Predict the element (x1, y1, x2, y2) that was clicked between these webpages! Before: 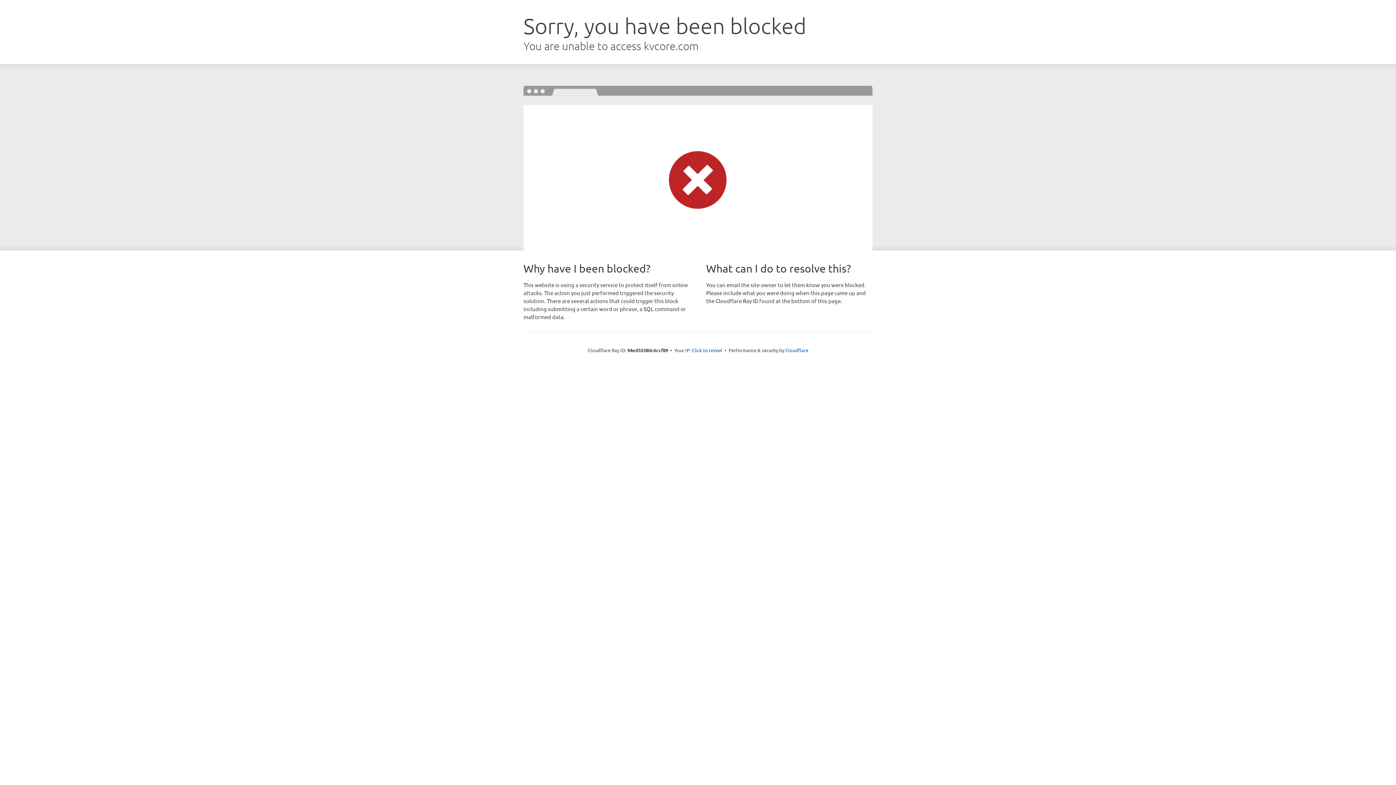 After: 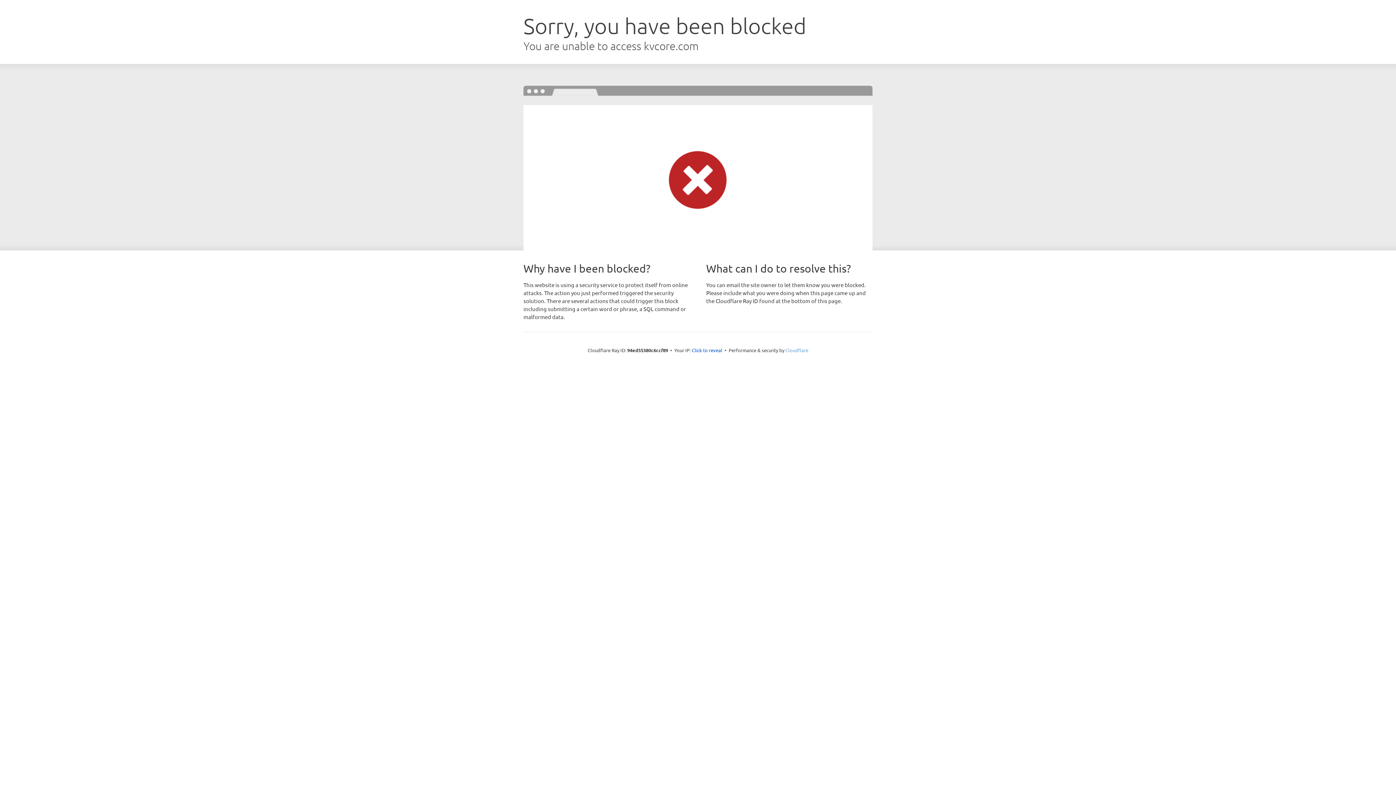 Action: label: Cloudflare bbox: (785, 347, 808, 353)